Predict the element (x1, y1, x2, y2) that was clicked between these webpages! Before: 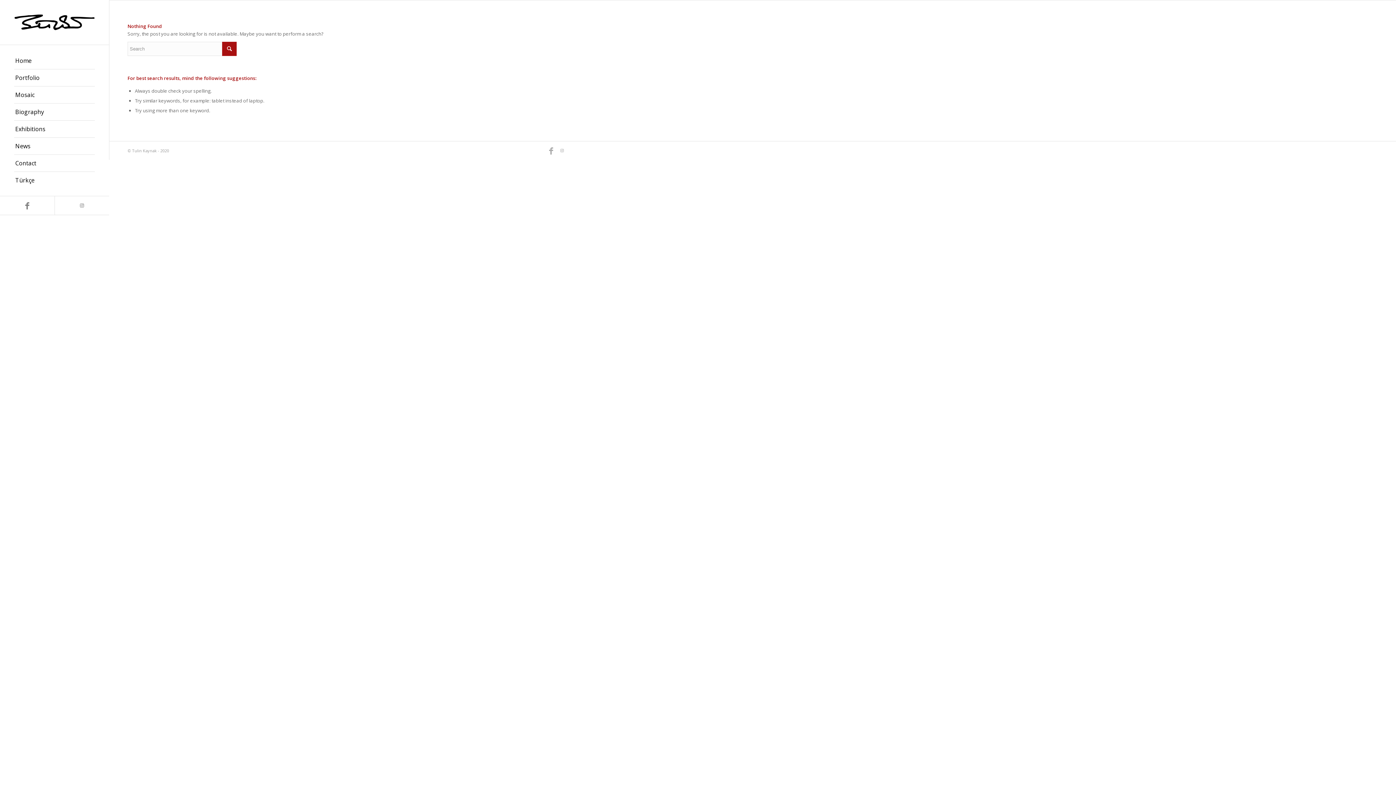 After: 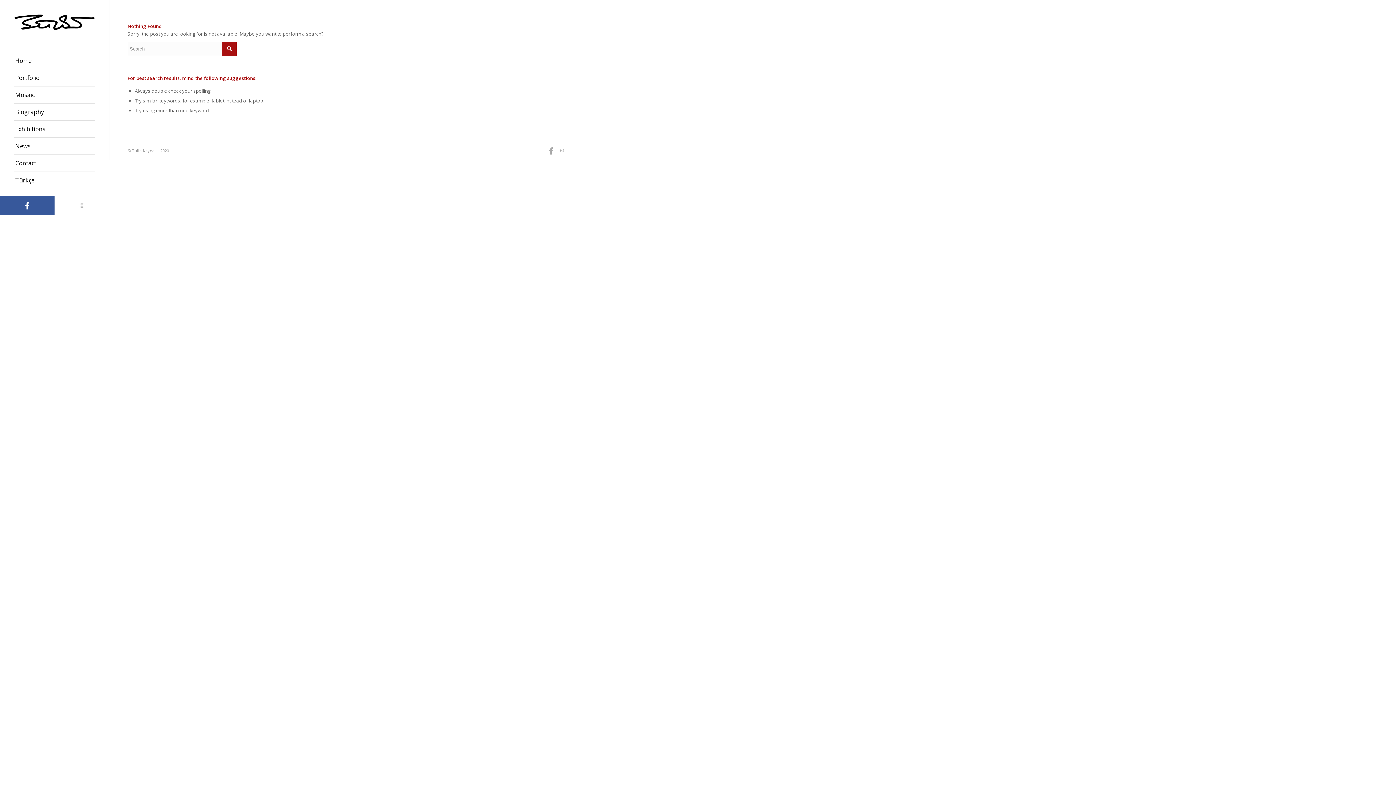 Action: label: Link to Facebook bbox: (0, 196, 54, 214)